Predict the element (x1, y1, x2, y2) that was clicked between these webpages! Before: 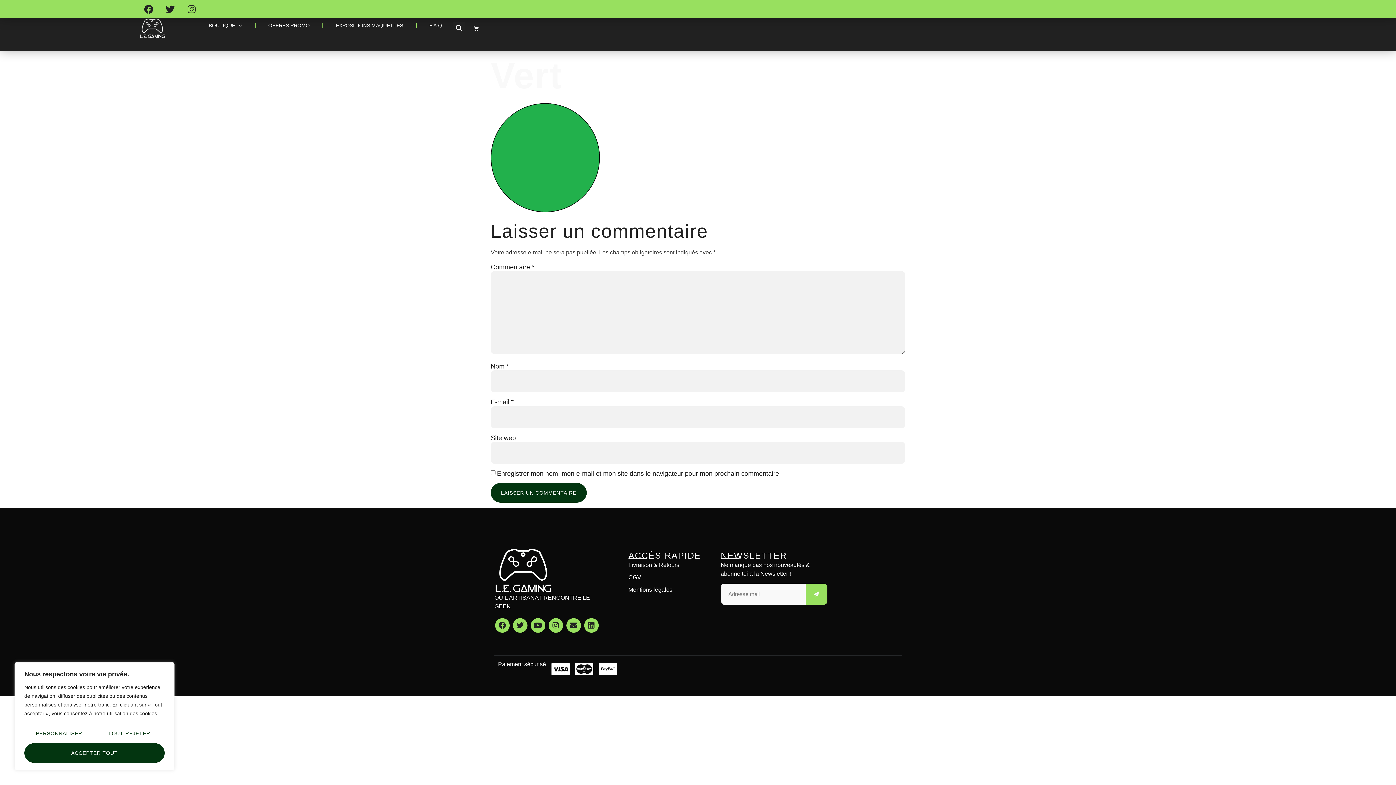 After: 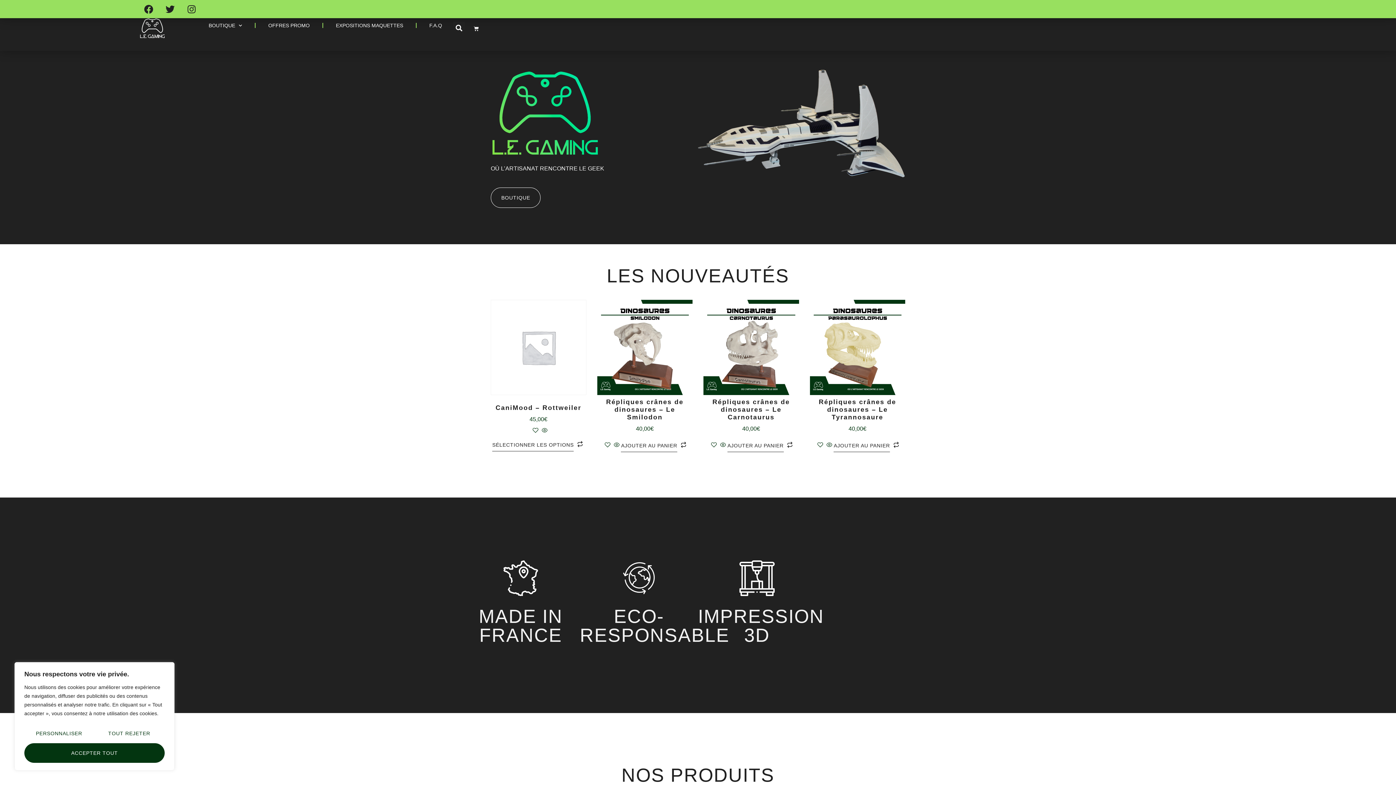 Action: bbox: (139, 18, 201, 38)